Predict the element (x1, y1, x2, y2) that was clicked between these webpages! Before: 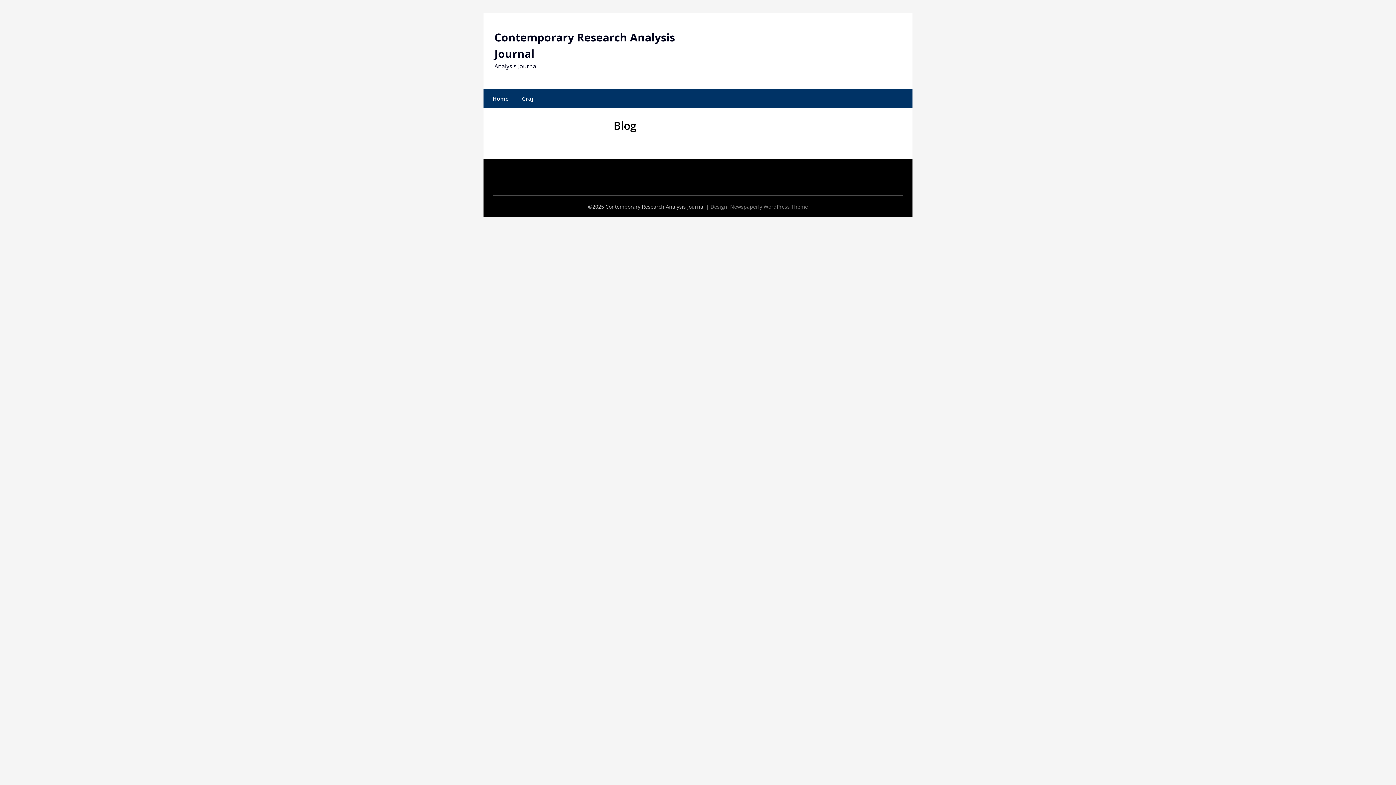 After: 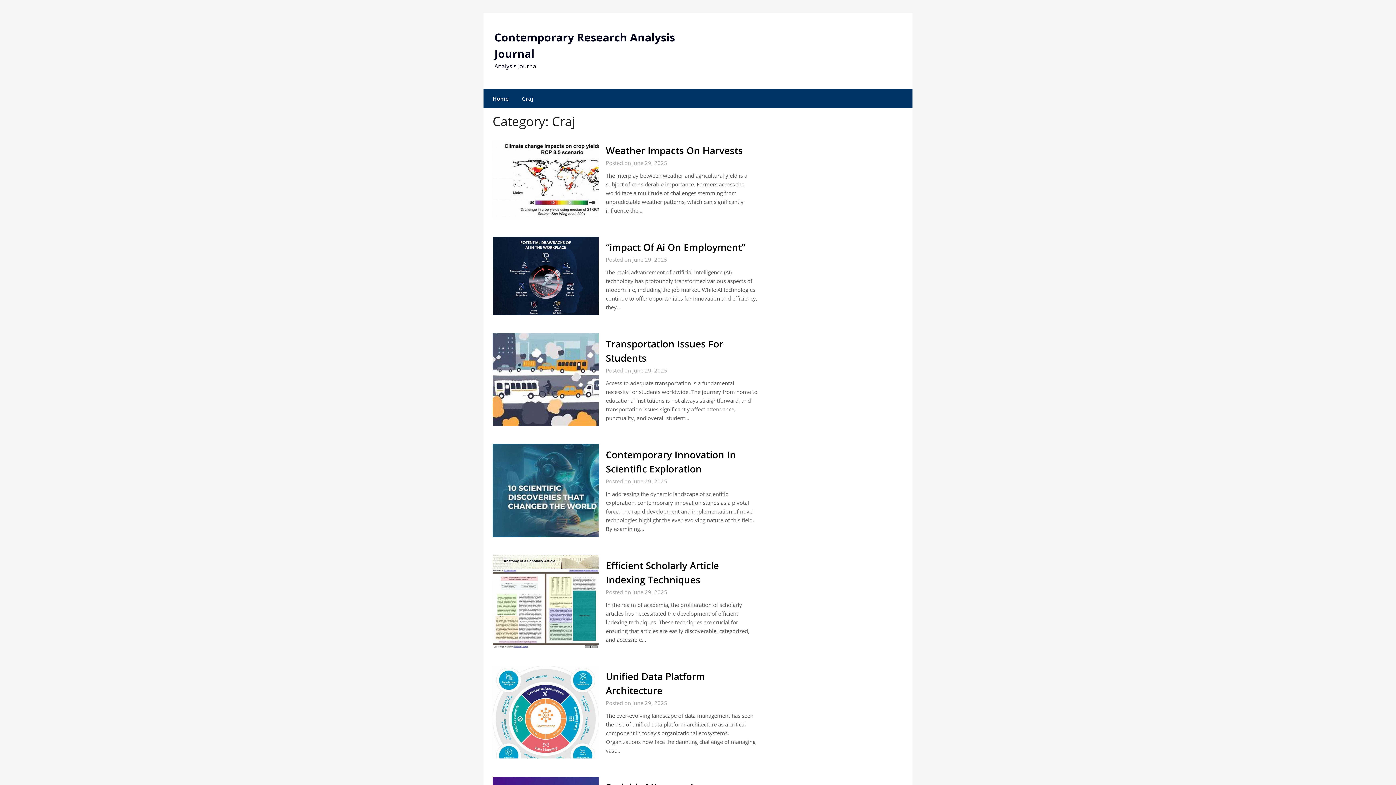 Action: label: Craj bbox: (516, 88, 539, 108)